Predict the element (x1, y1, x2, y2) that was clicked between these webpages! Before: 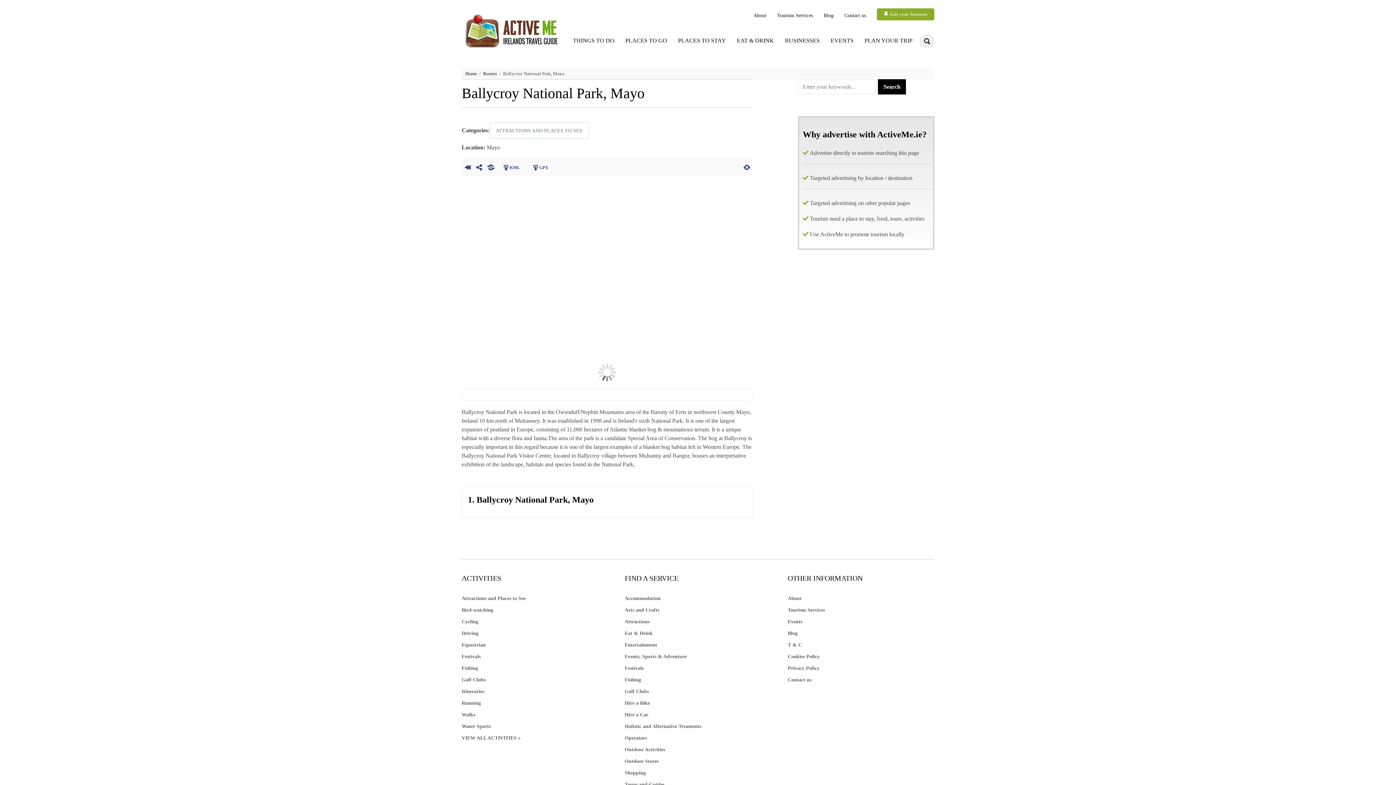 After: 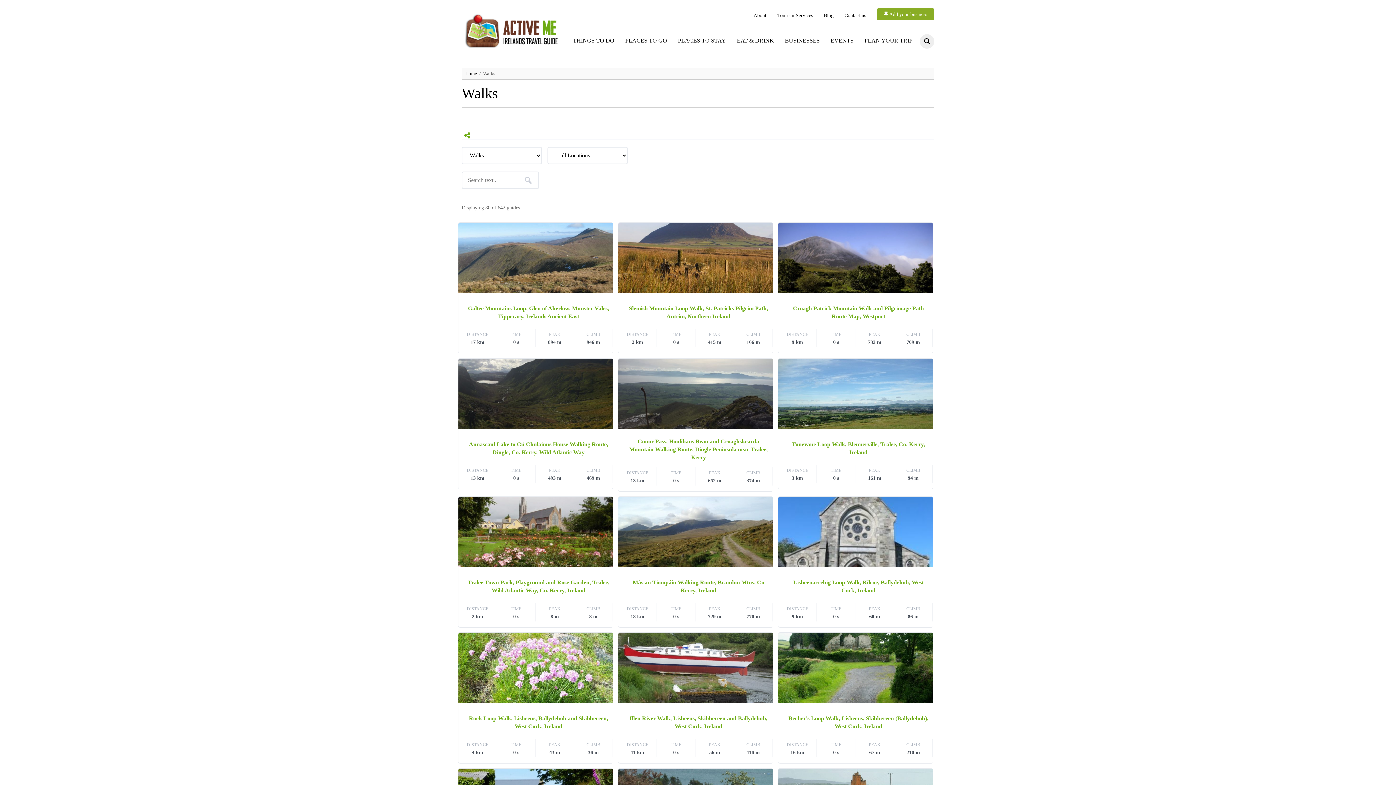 Action: bbox: (461, 712, 475, 717) label: Walks